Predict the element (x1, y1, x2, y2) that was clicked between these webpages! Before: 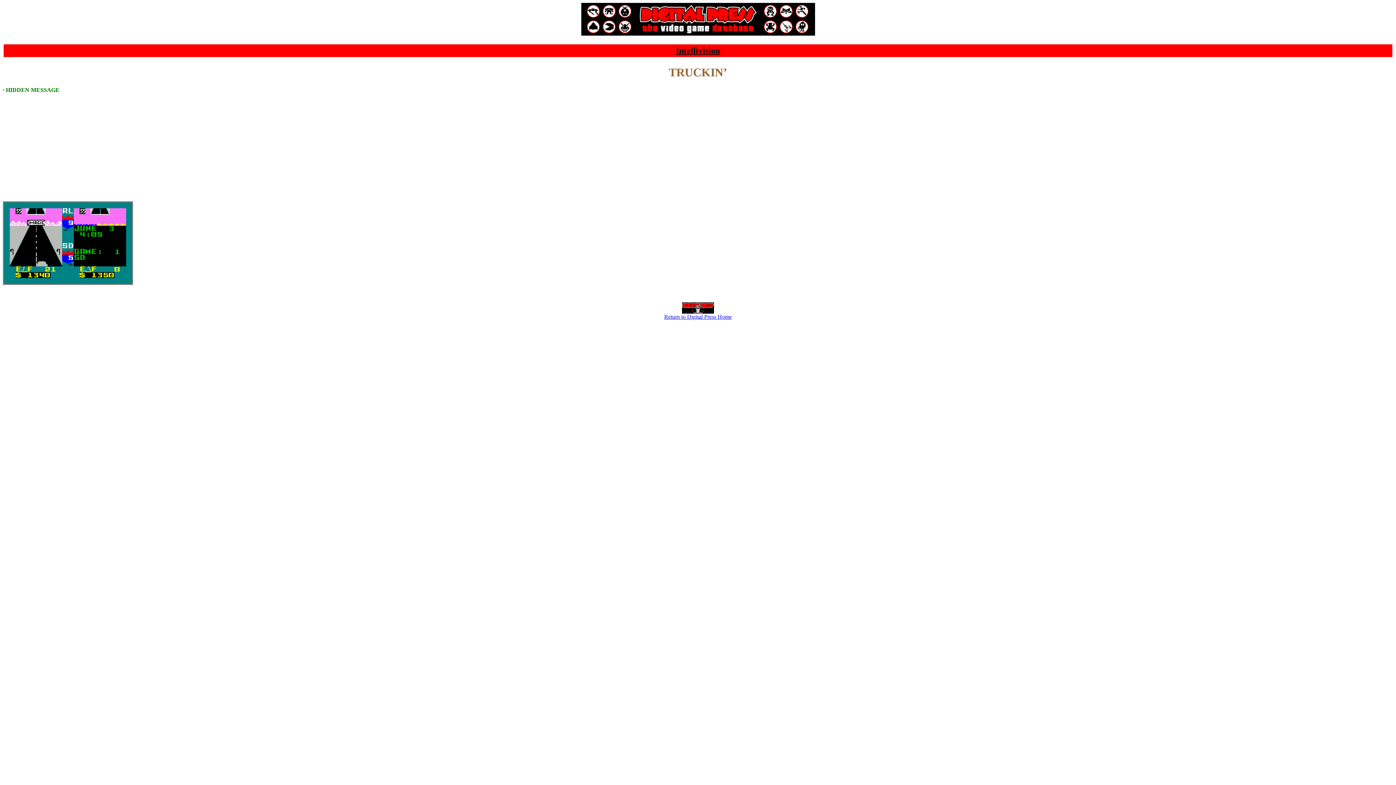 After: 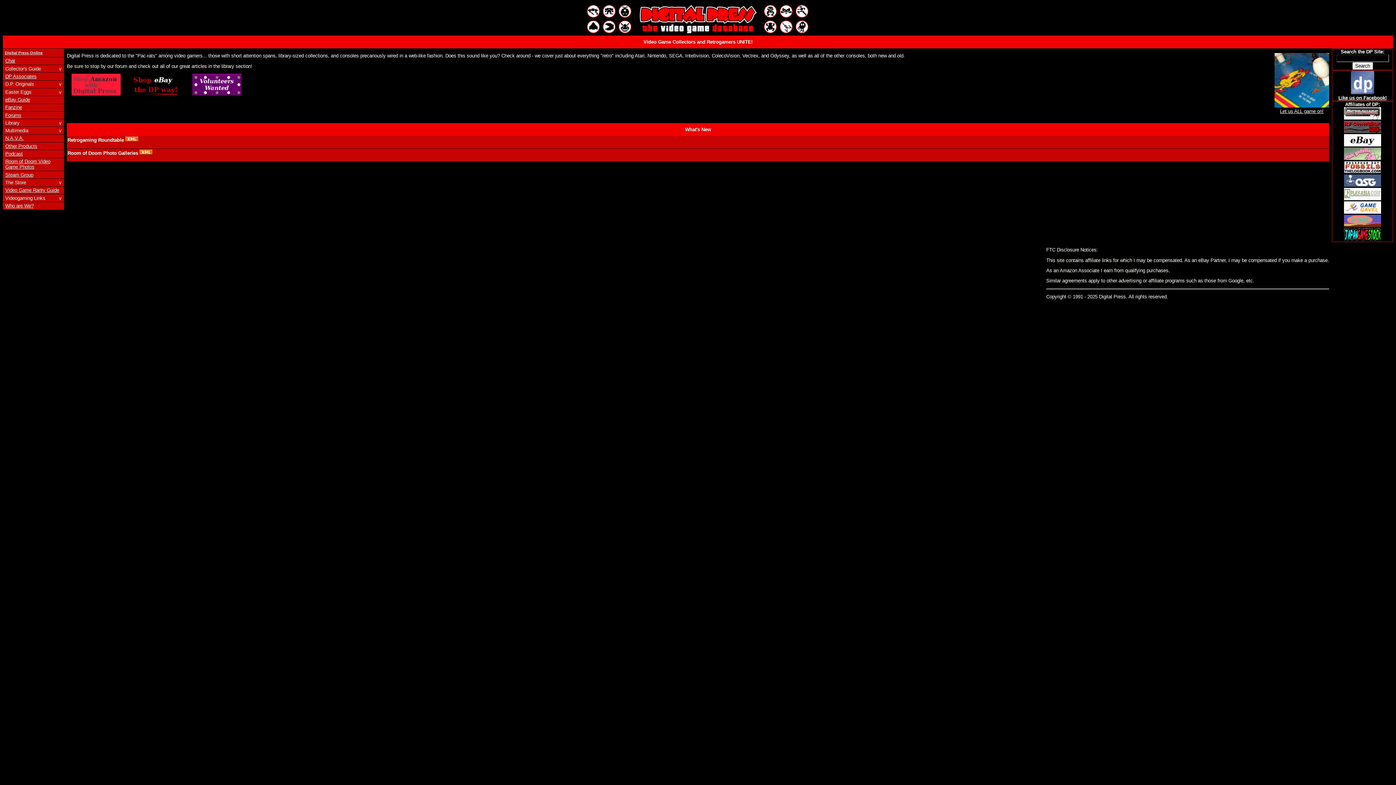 Action: bbox: (682, 308, 714, 314)